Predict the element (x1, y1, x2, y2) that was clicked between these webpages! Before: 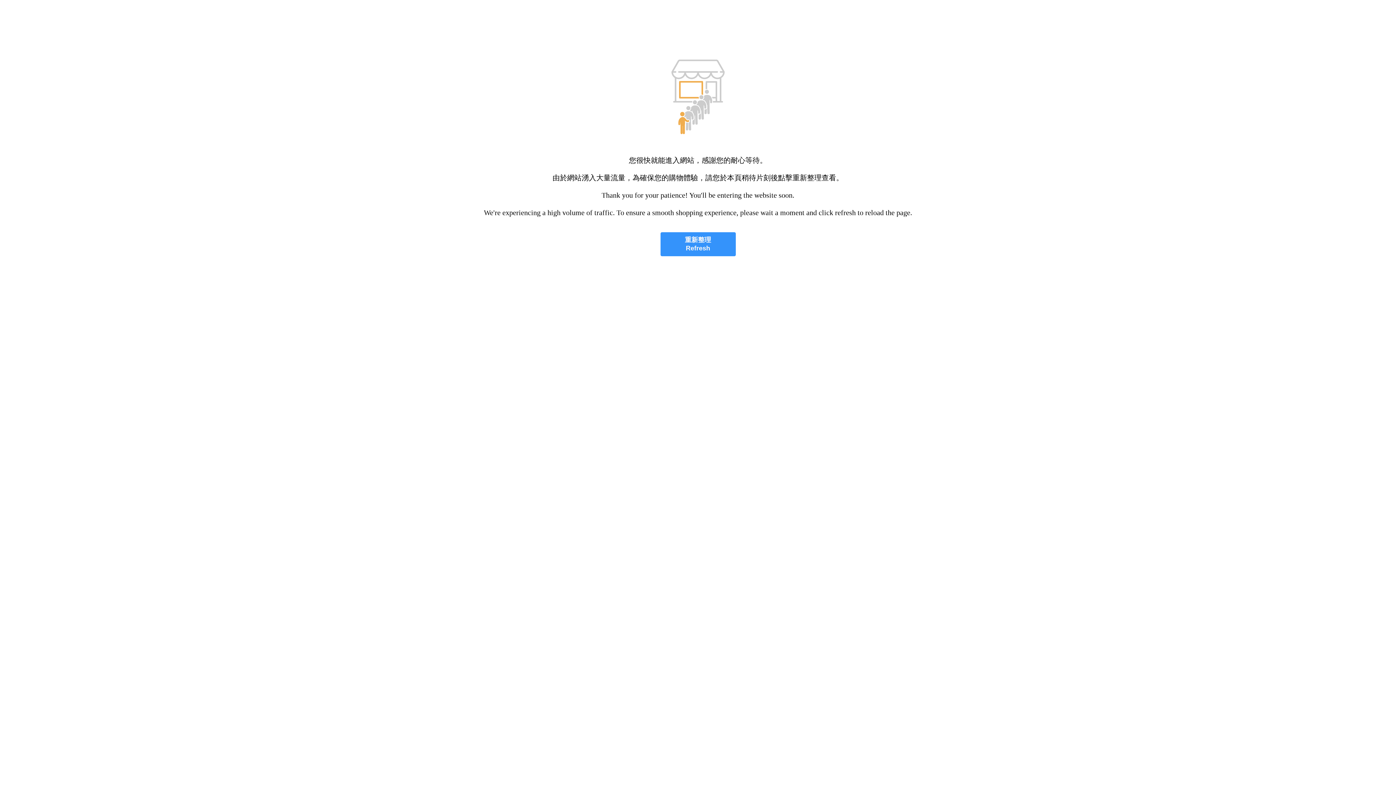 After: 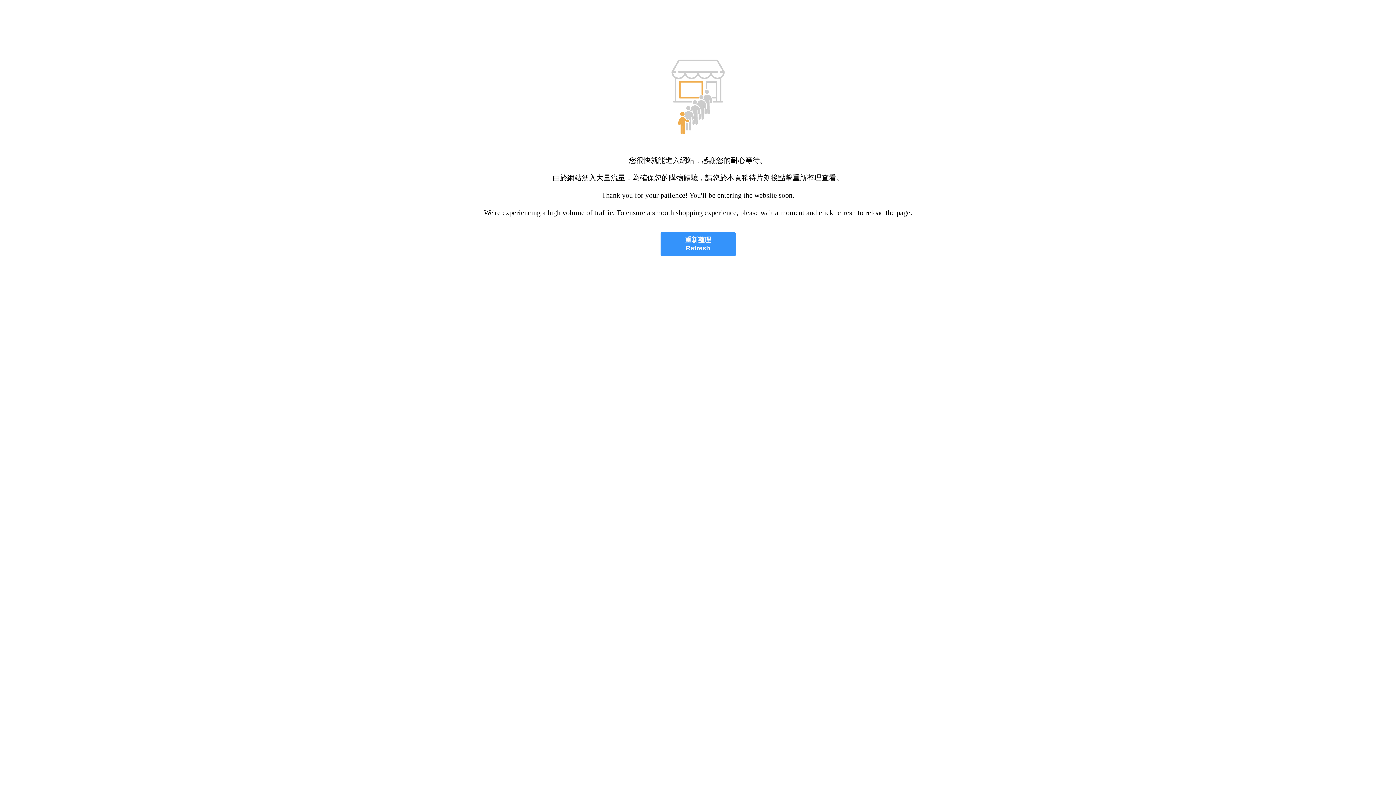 Action: label: 重新整理
Refresh bbox: (660, 232, 735, 256)